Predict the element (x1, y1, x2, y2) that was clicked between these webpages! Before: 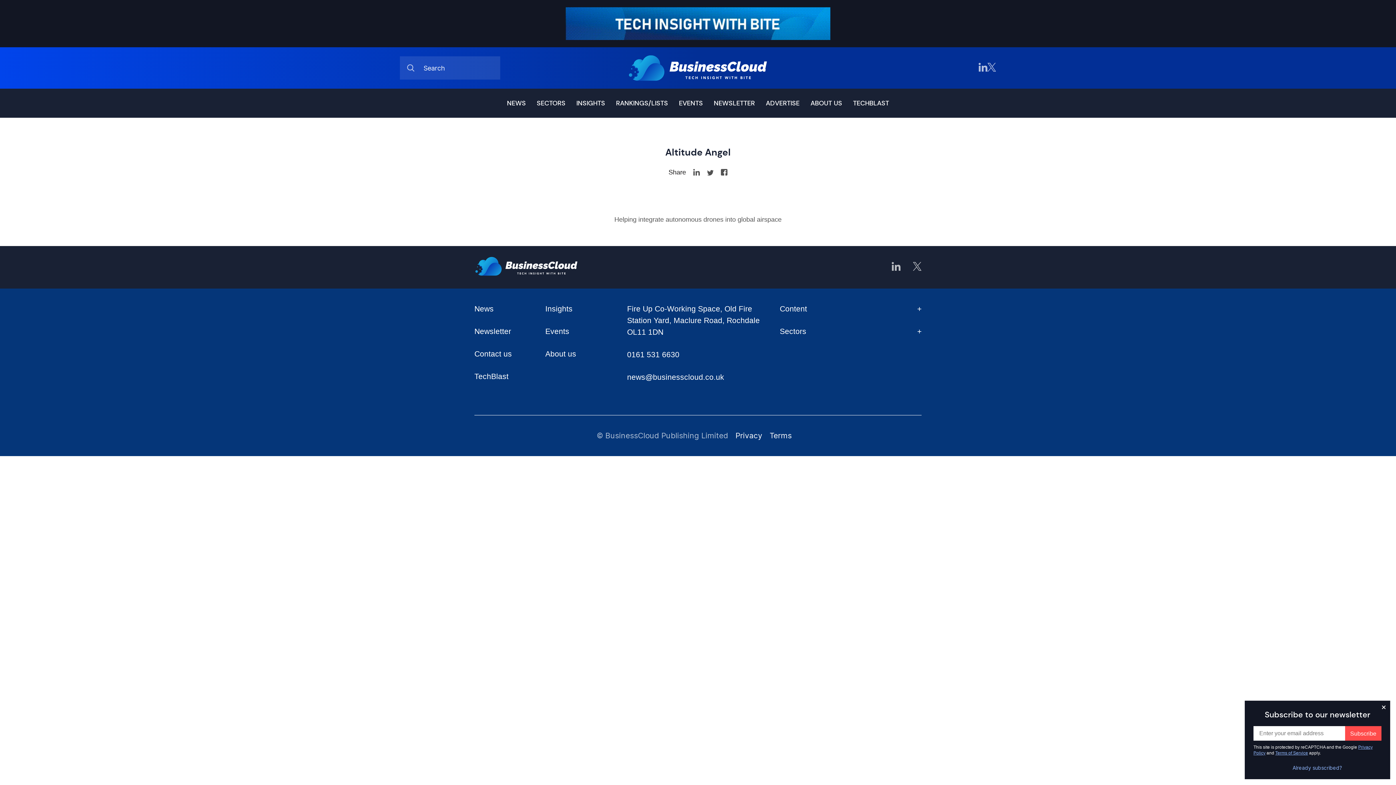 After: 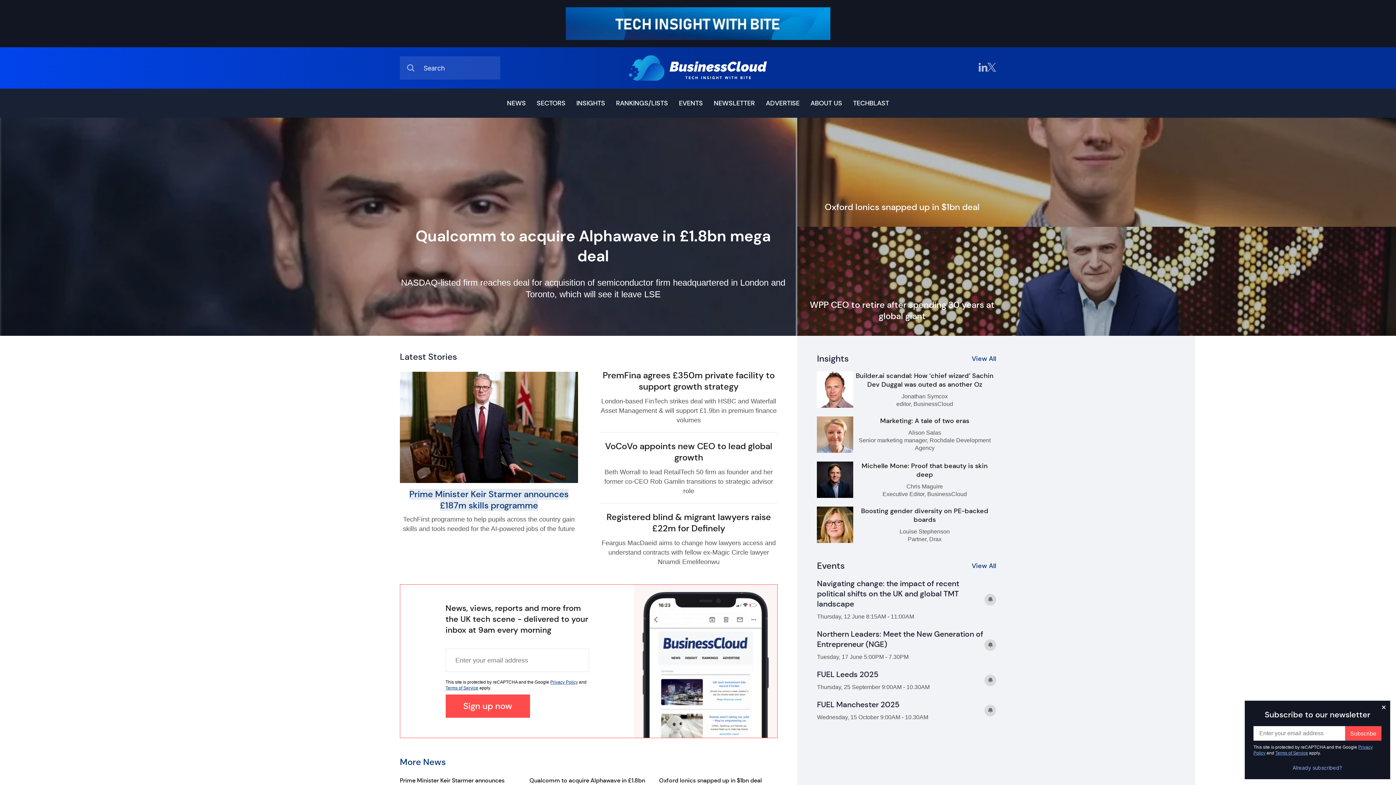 Action: bbox: (474, 257, 578, 277)